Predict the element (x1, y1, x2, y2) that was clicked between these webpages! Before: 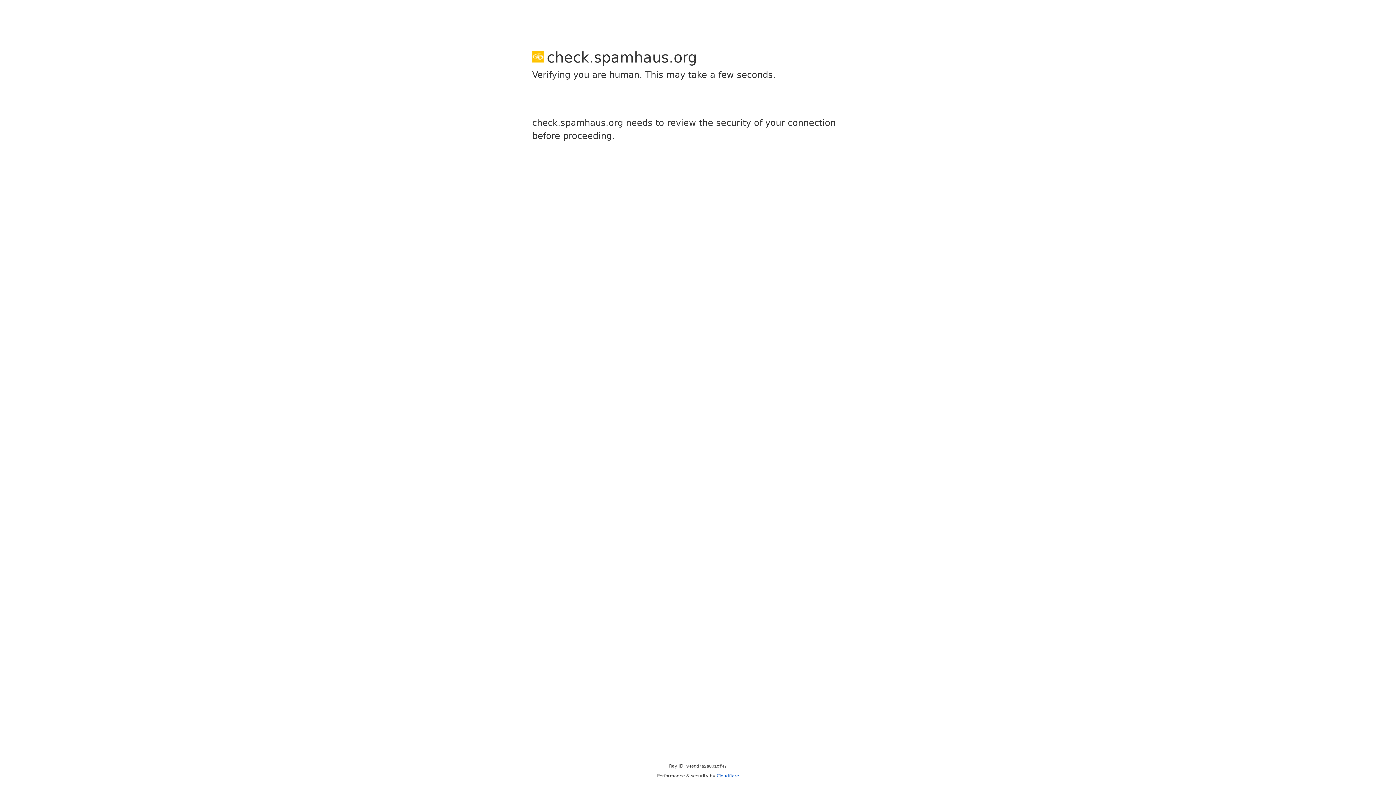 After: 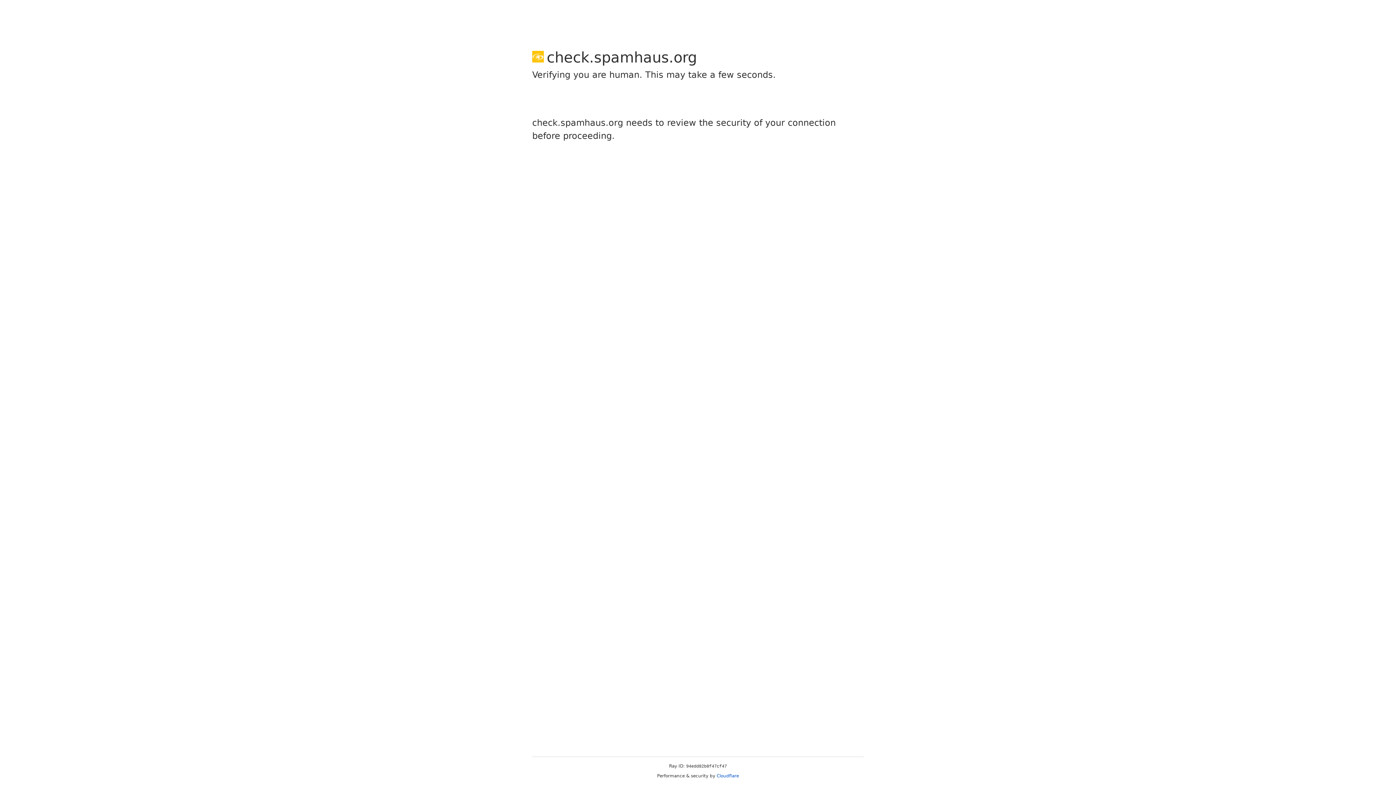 Action: label: Cloudflare bbox: (716, 773, 739, 778)